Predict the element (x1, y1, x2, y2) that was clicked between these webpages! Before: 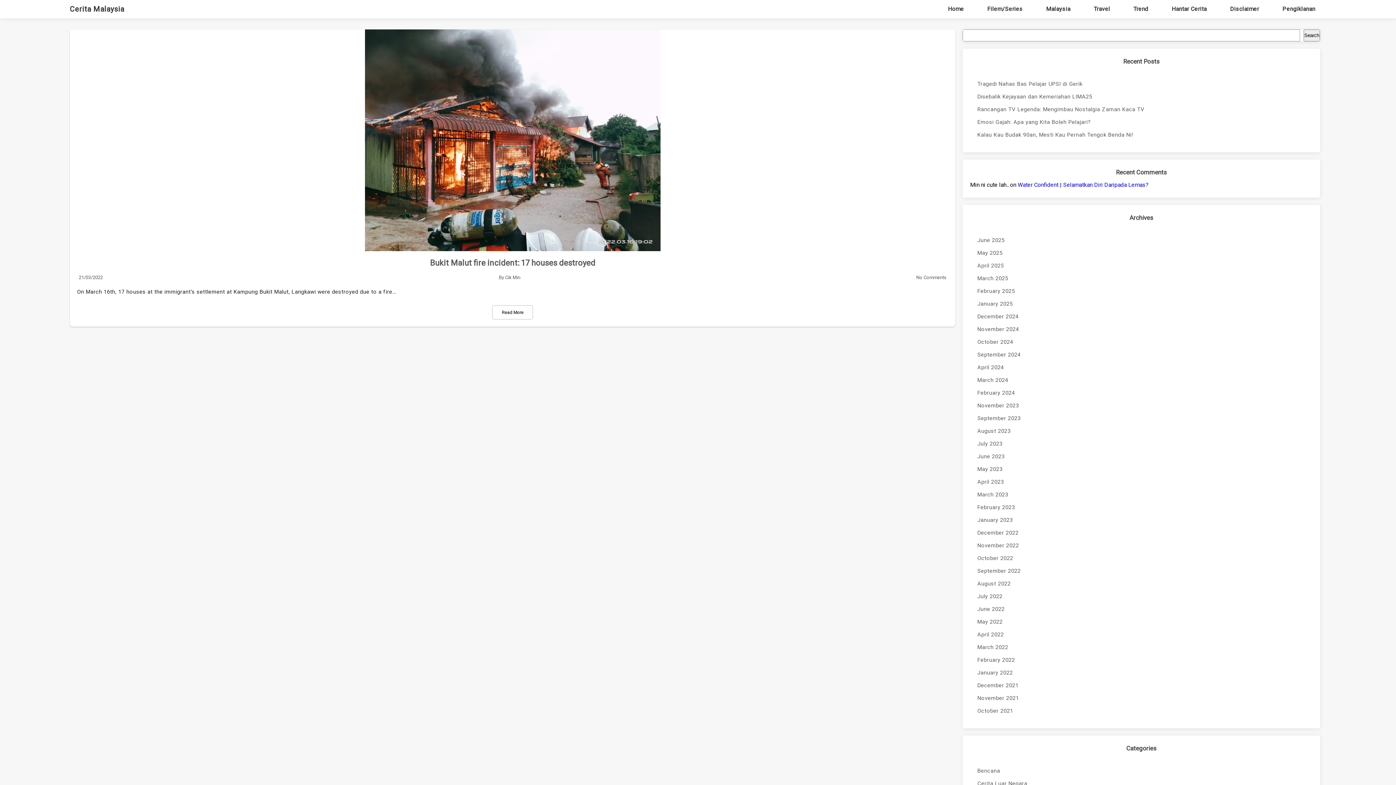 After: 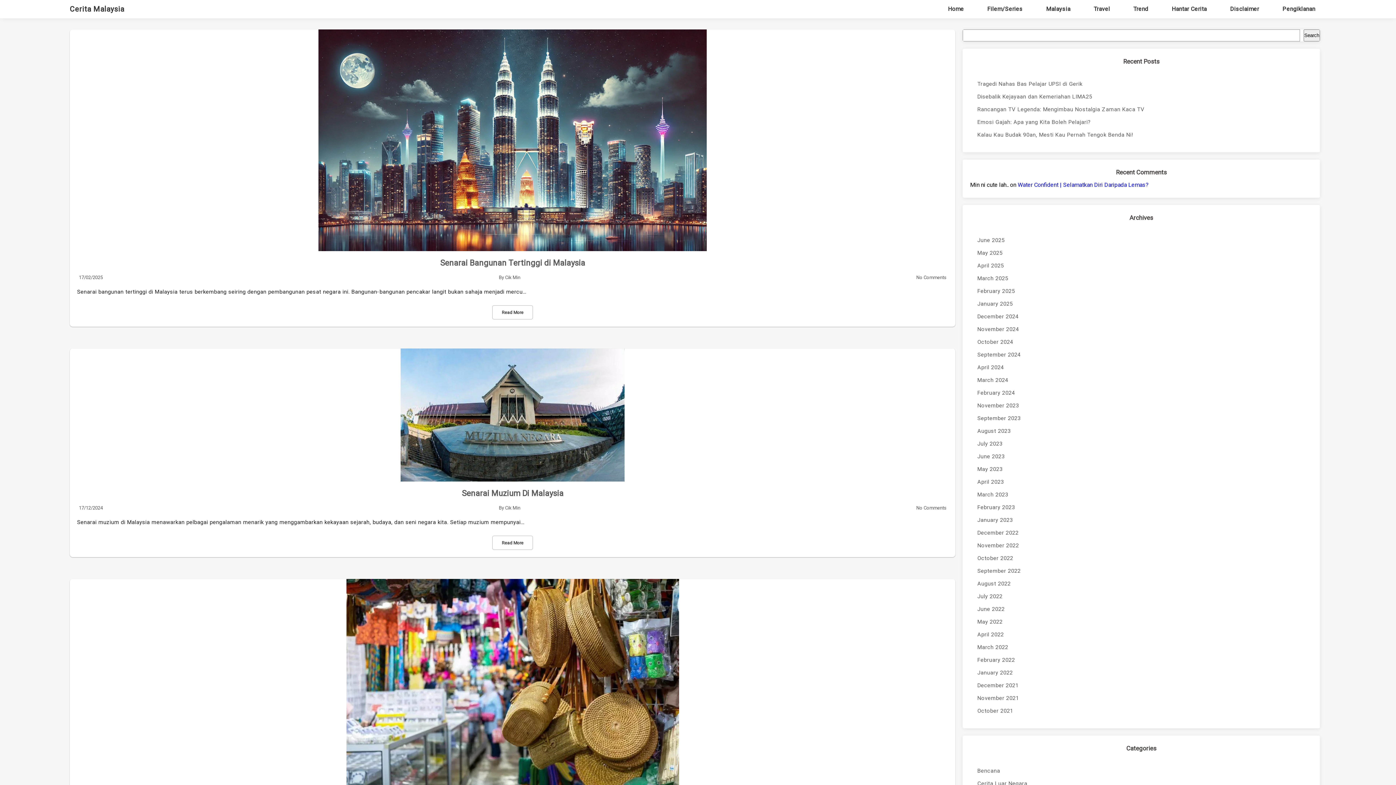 Action: label: Travel bbox: (1084, 0, 1119, 17)